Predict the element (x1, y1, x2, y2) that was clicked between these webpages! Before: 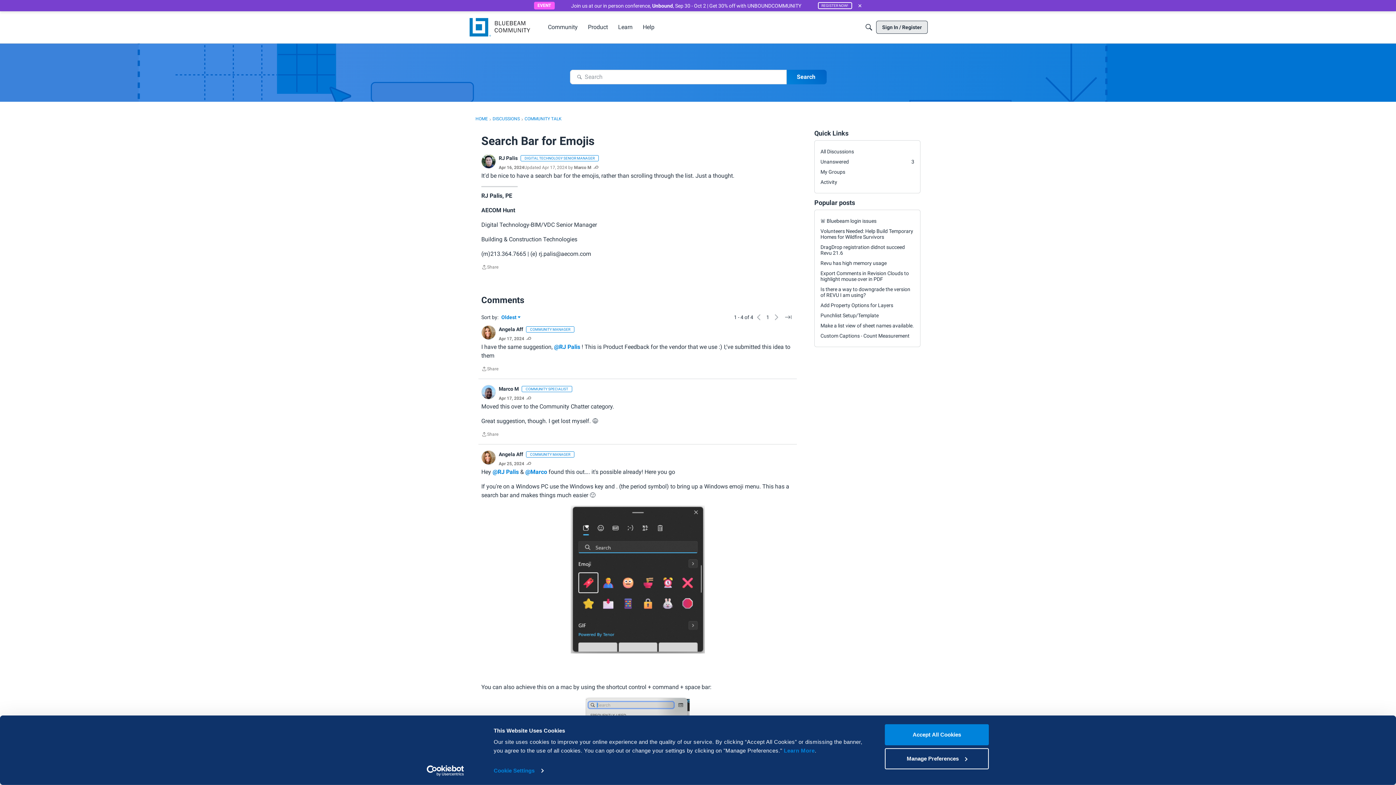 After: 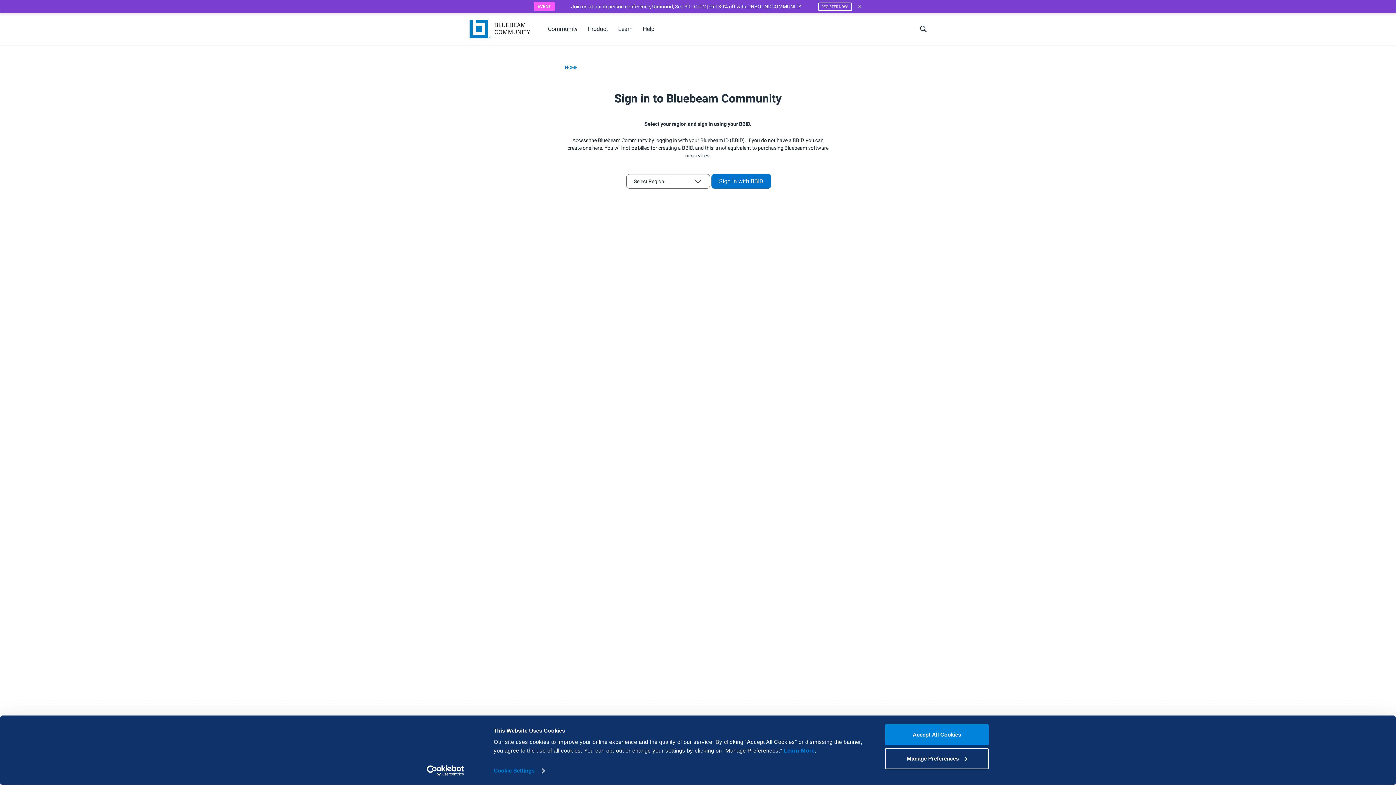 Action: bbox: (481, 450, 496, 465)